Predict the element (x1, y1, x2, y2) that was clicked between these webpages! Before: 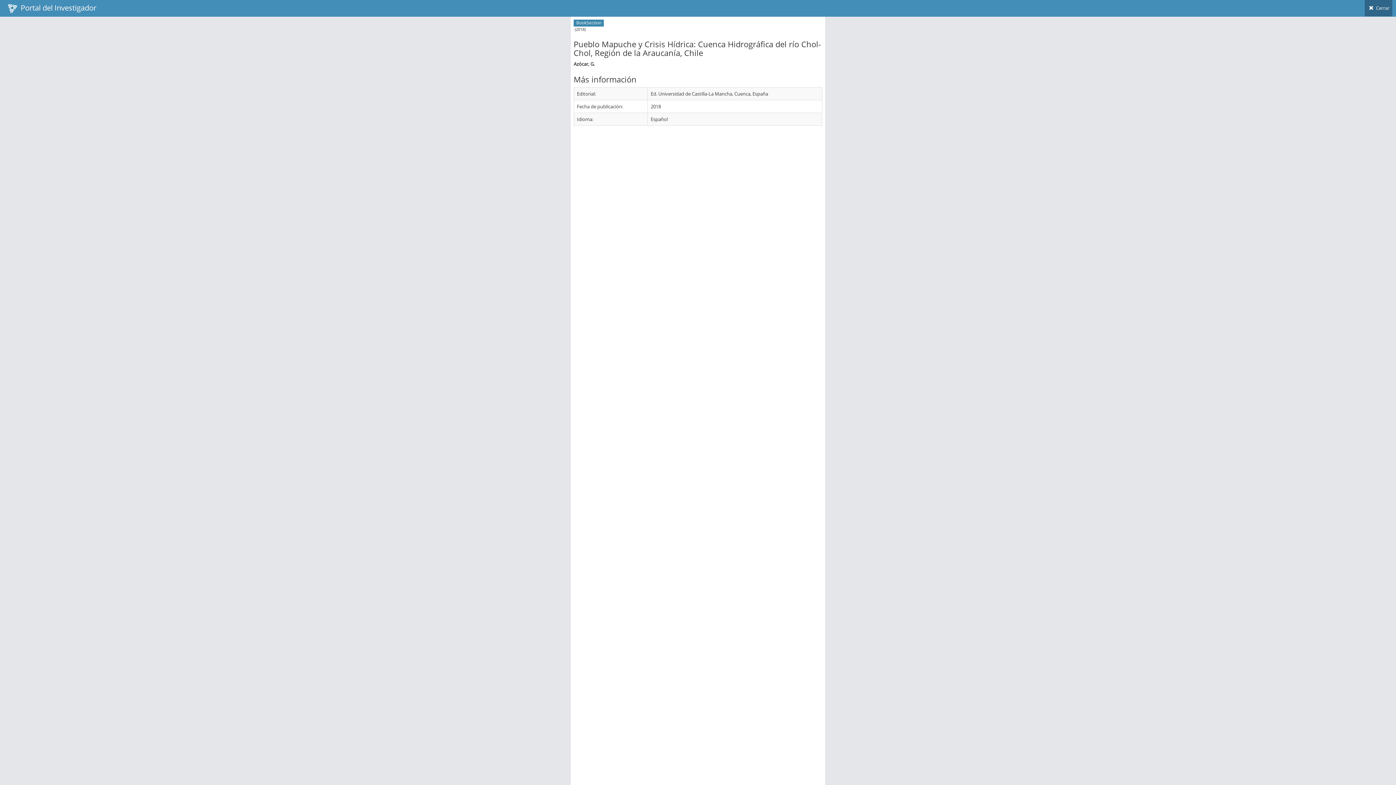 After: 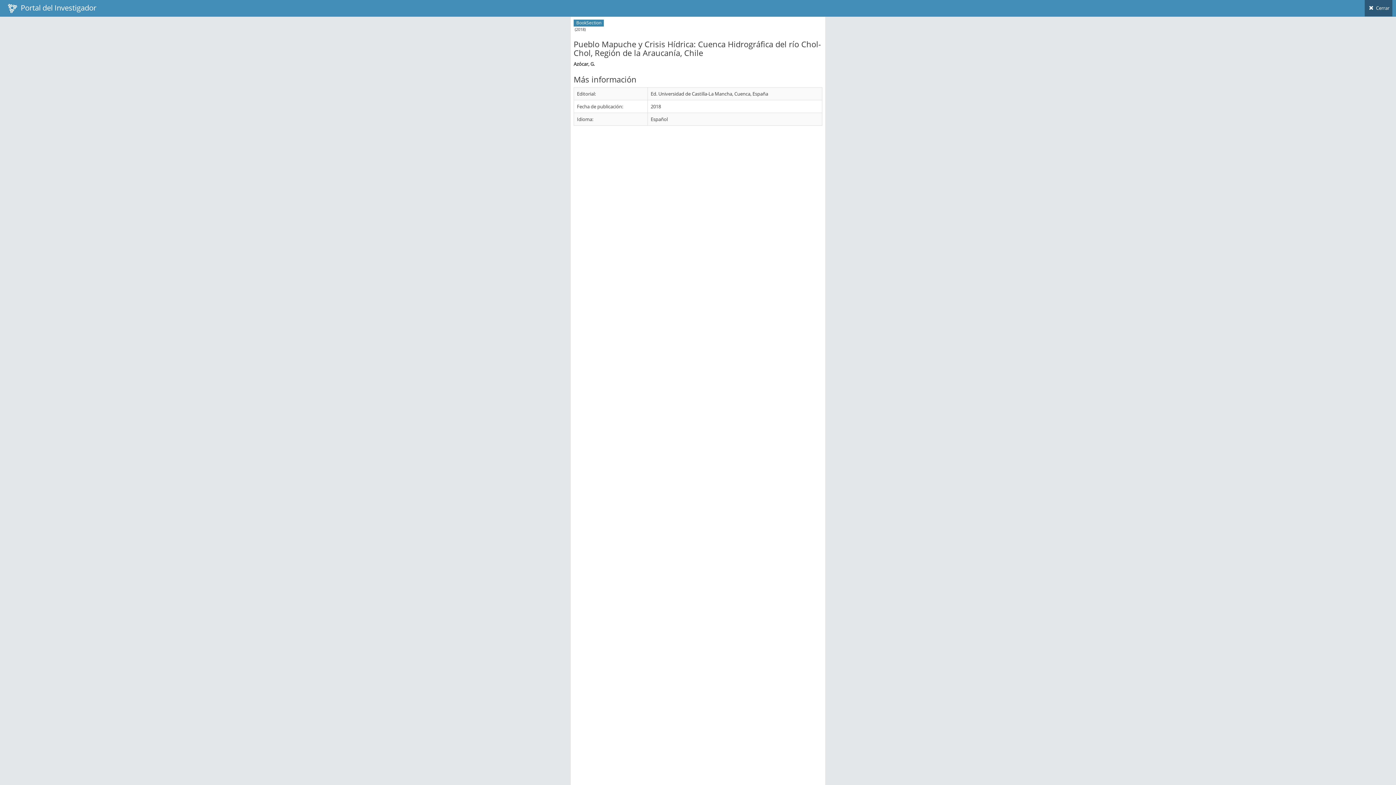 Action: label:  Cerrar bbox: (1365, 0, 1392, 16)